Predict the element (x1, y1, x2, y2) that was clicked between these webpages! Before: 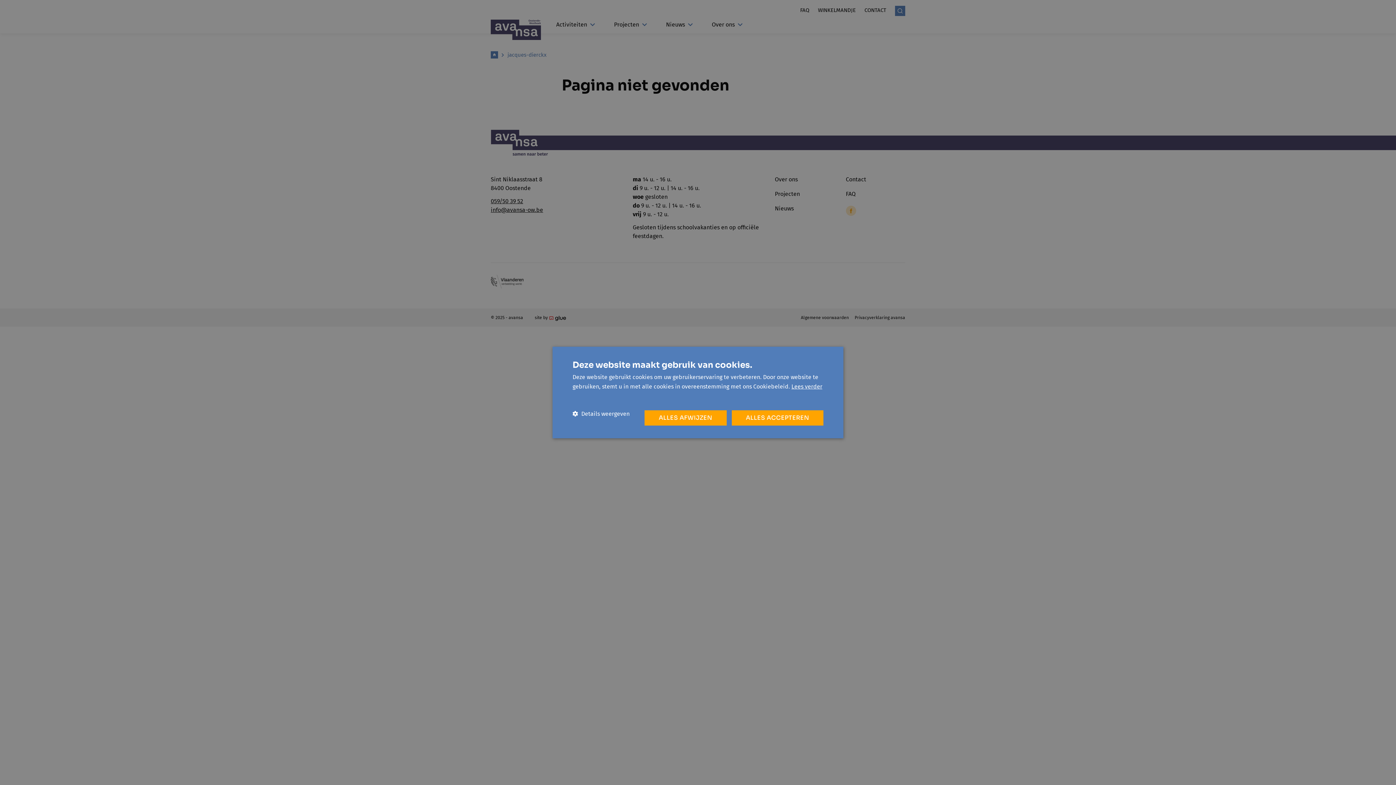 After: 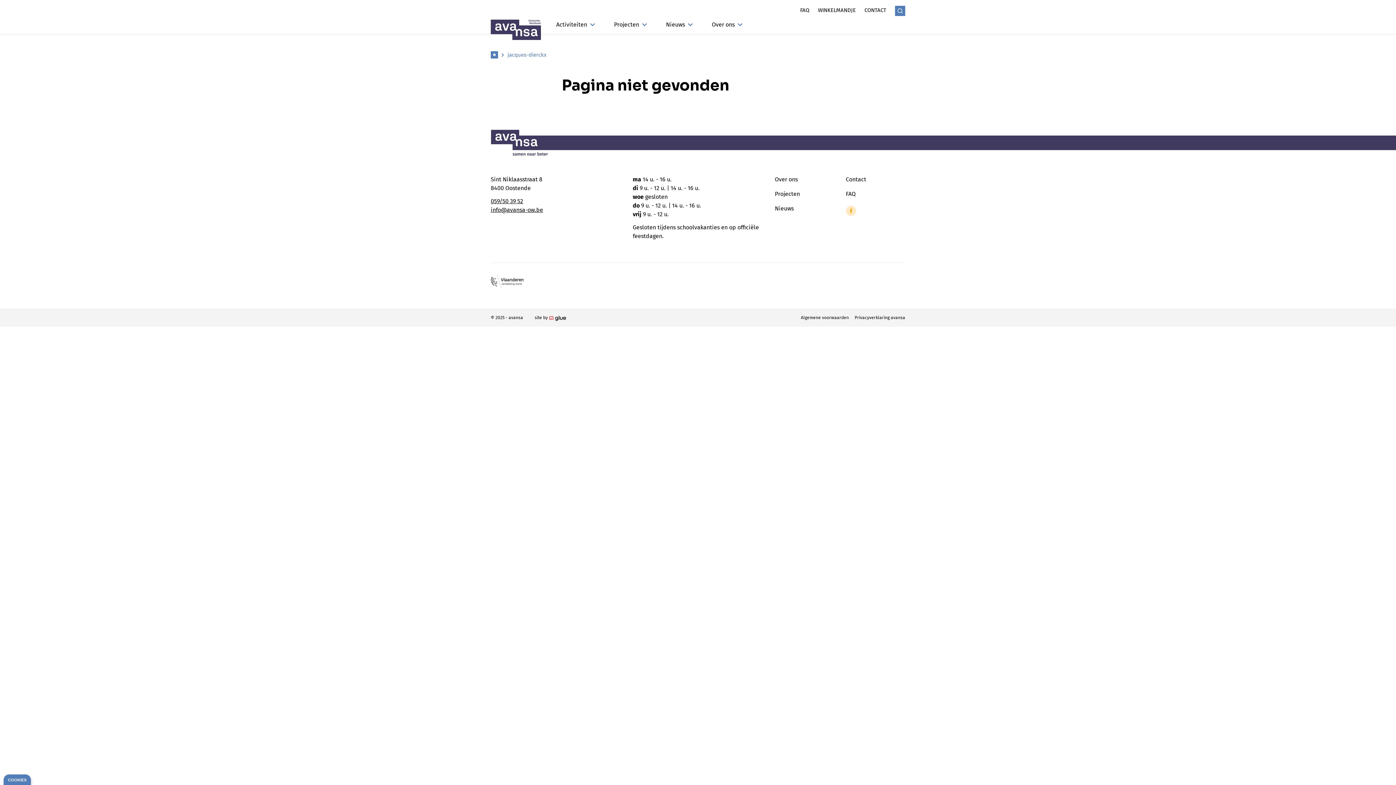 Action: label: ALLES AFWIJZEN bbox: (644, 410, 726, 425)